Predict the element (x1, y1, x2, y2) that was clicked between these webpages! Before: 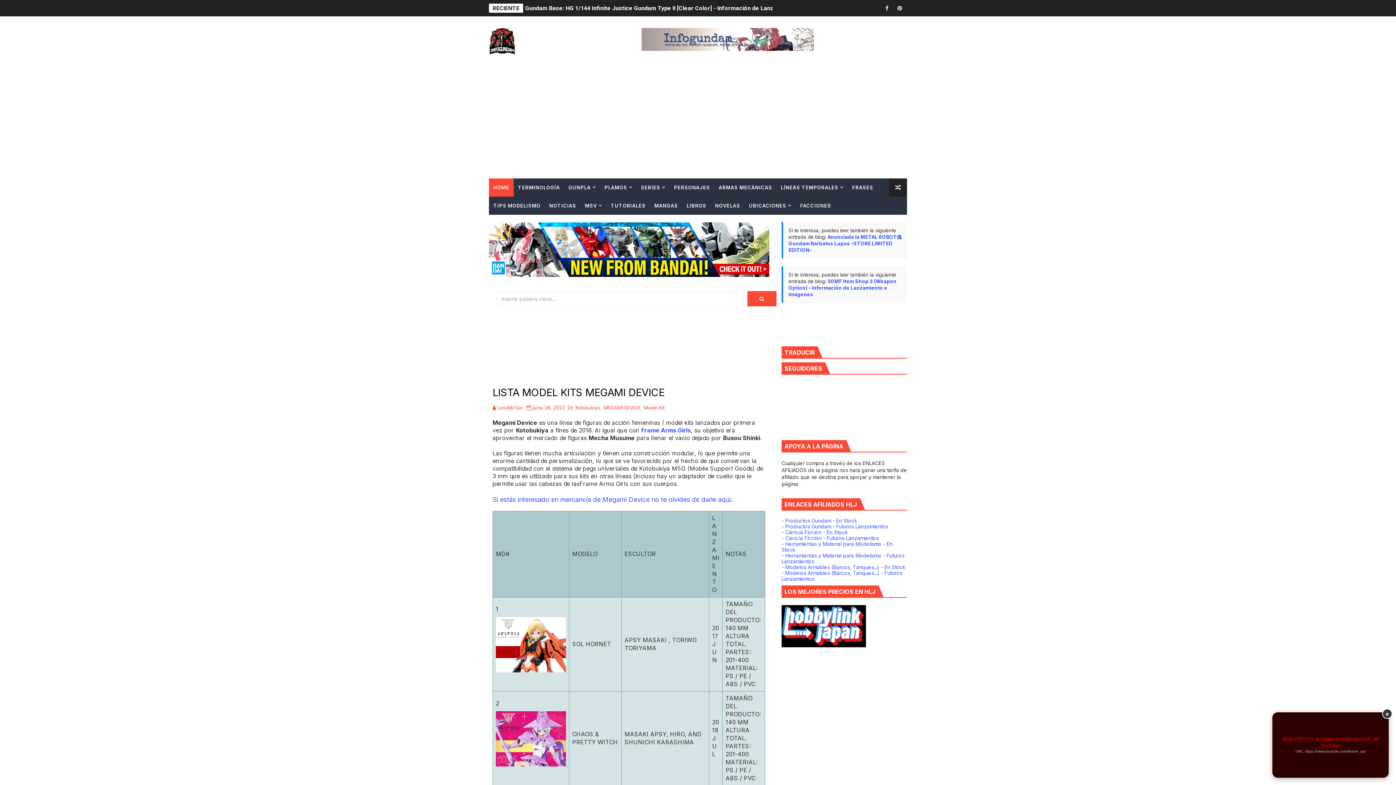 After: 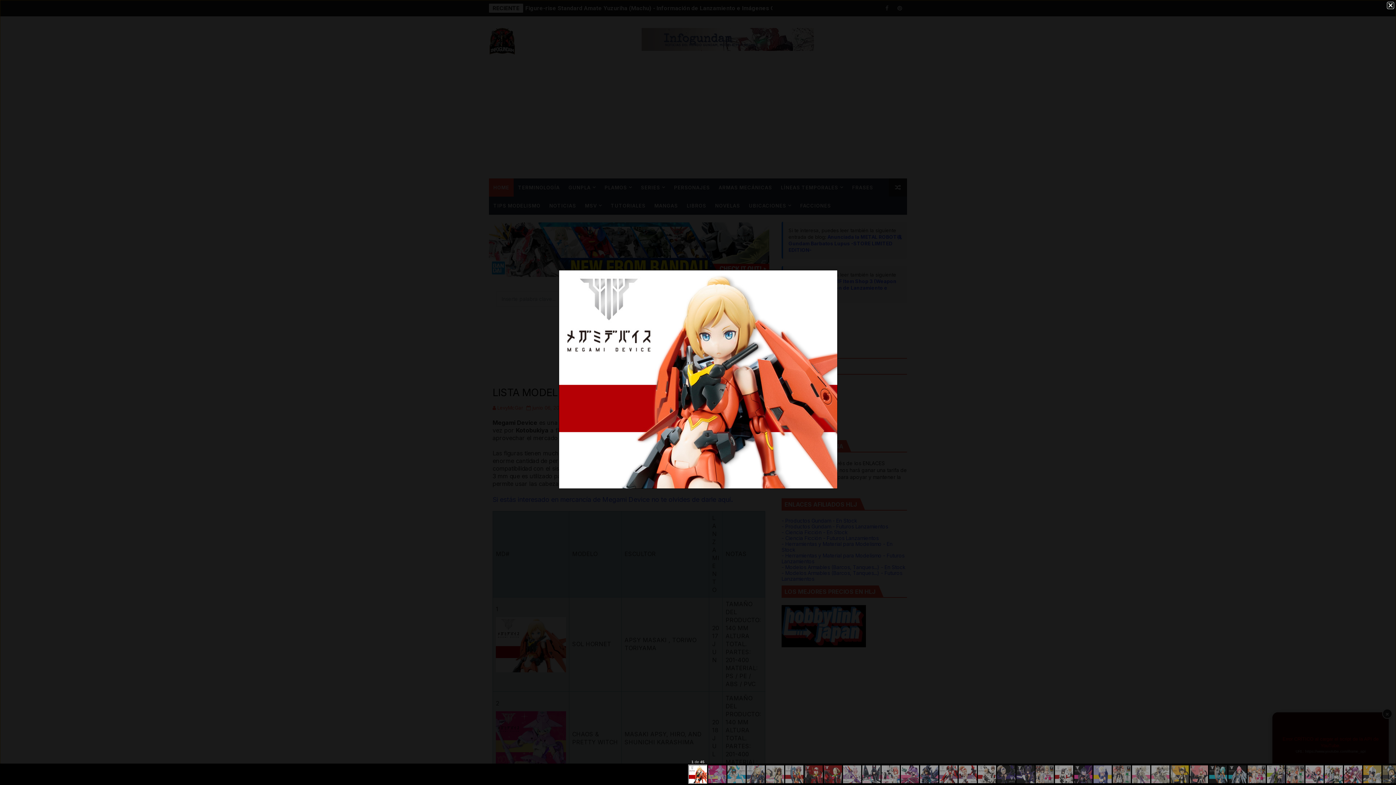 Action: bbox: (496, 613, 566, 676)